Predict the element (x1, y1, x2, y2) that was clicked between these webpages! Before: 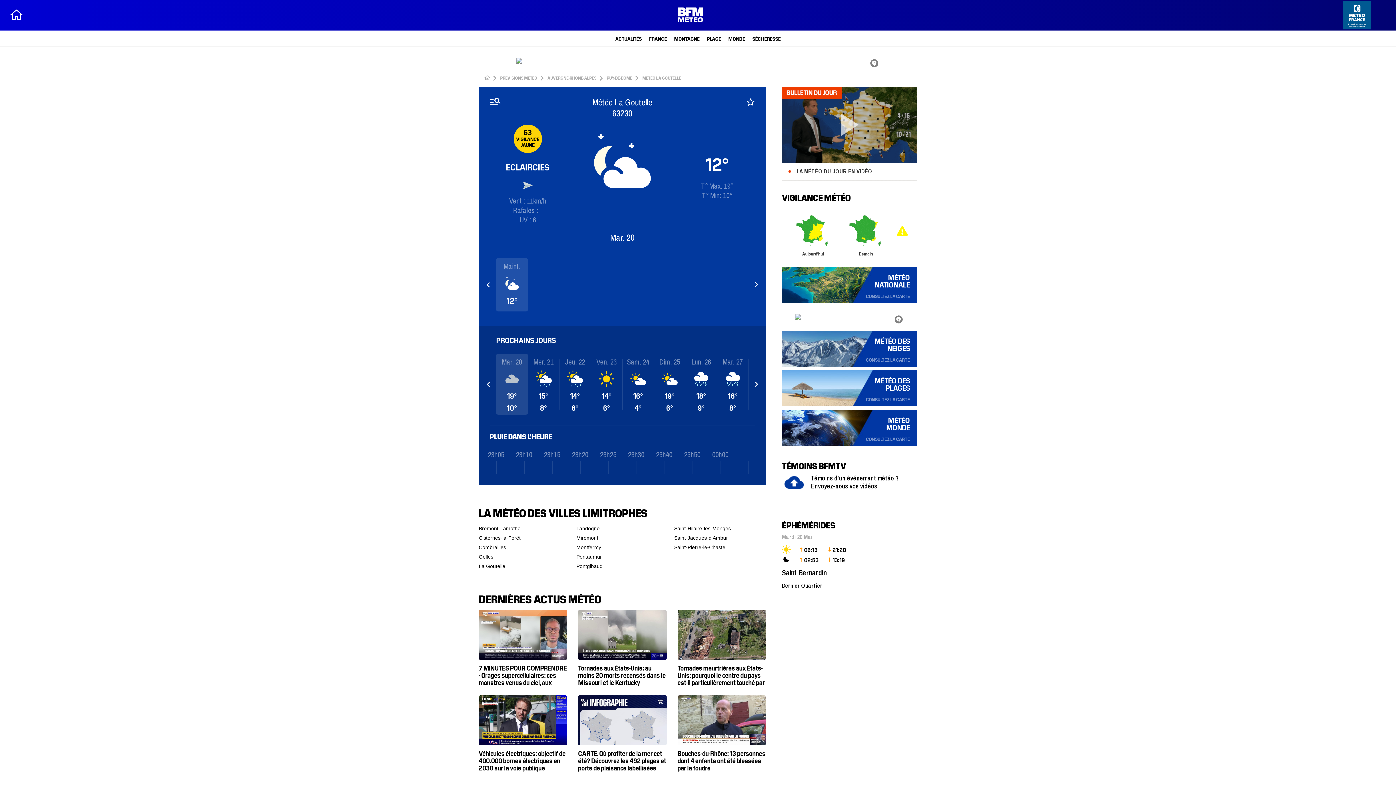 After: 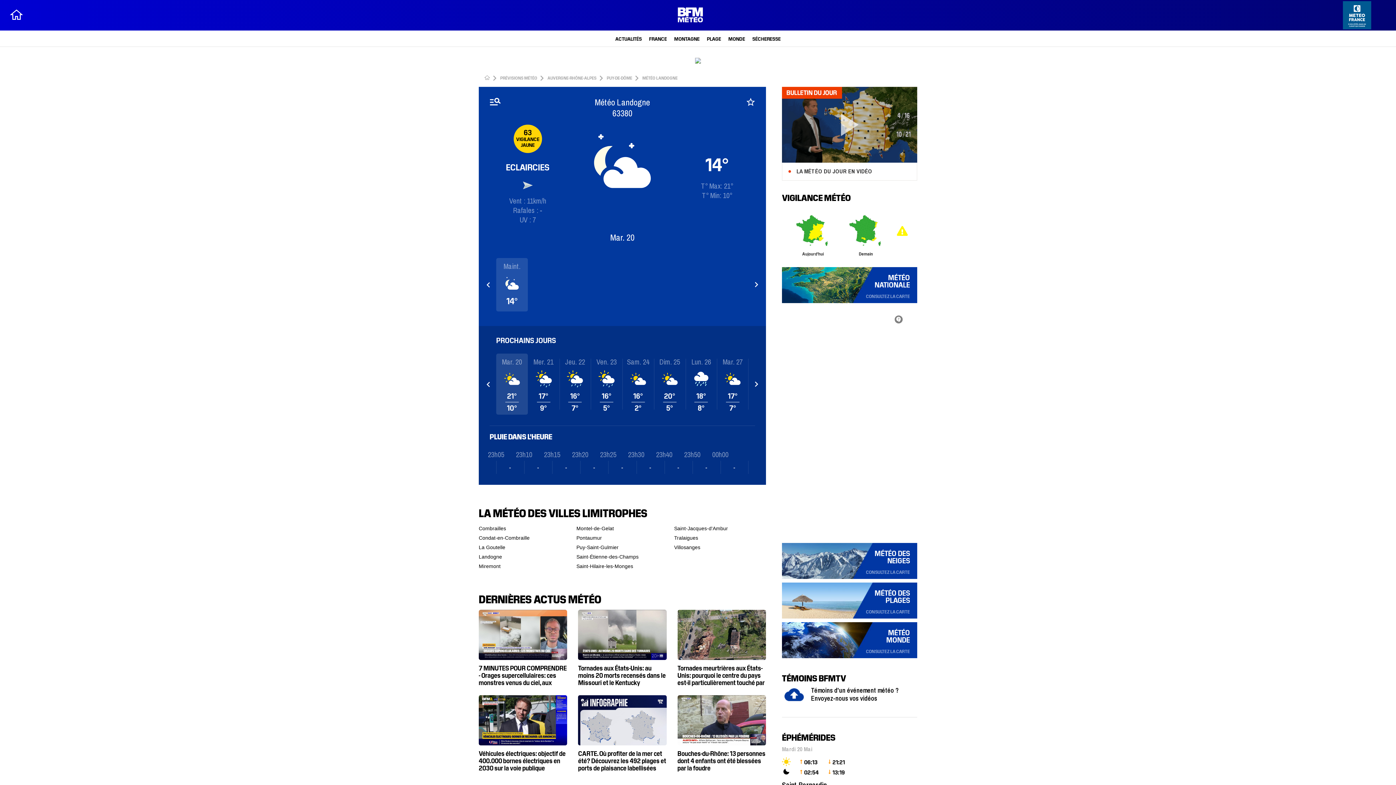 Action: label: Landogne bbox: (576, 409, 648, 419)